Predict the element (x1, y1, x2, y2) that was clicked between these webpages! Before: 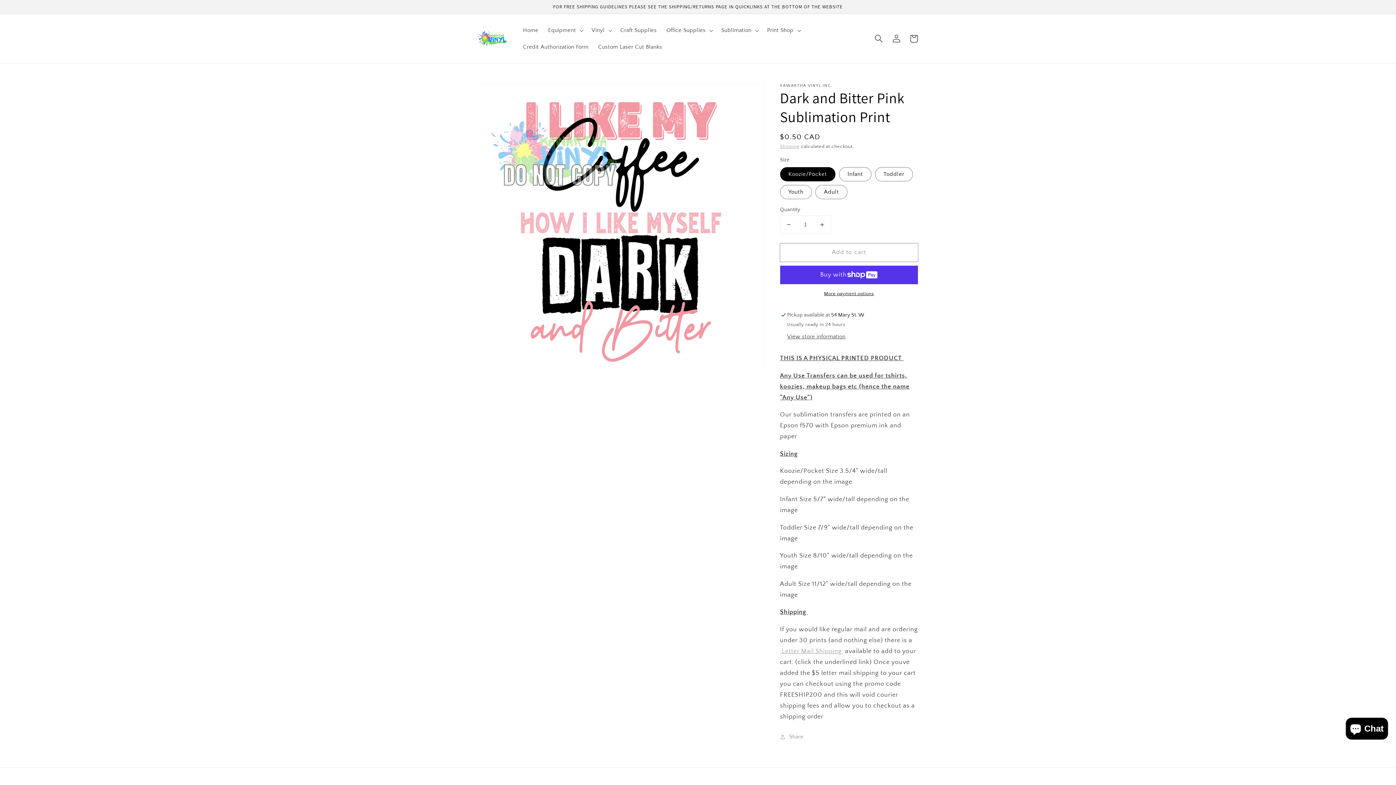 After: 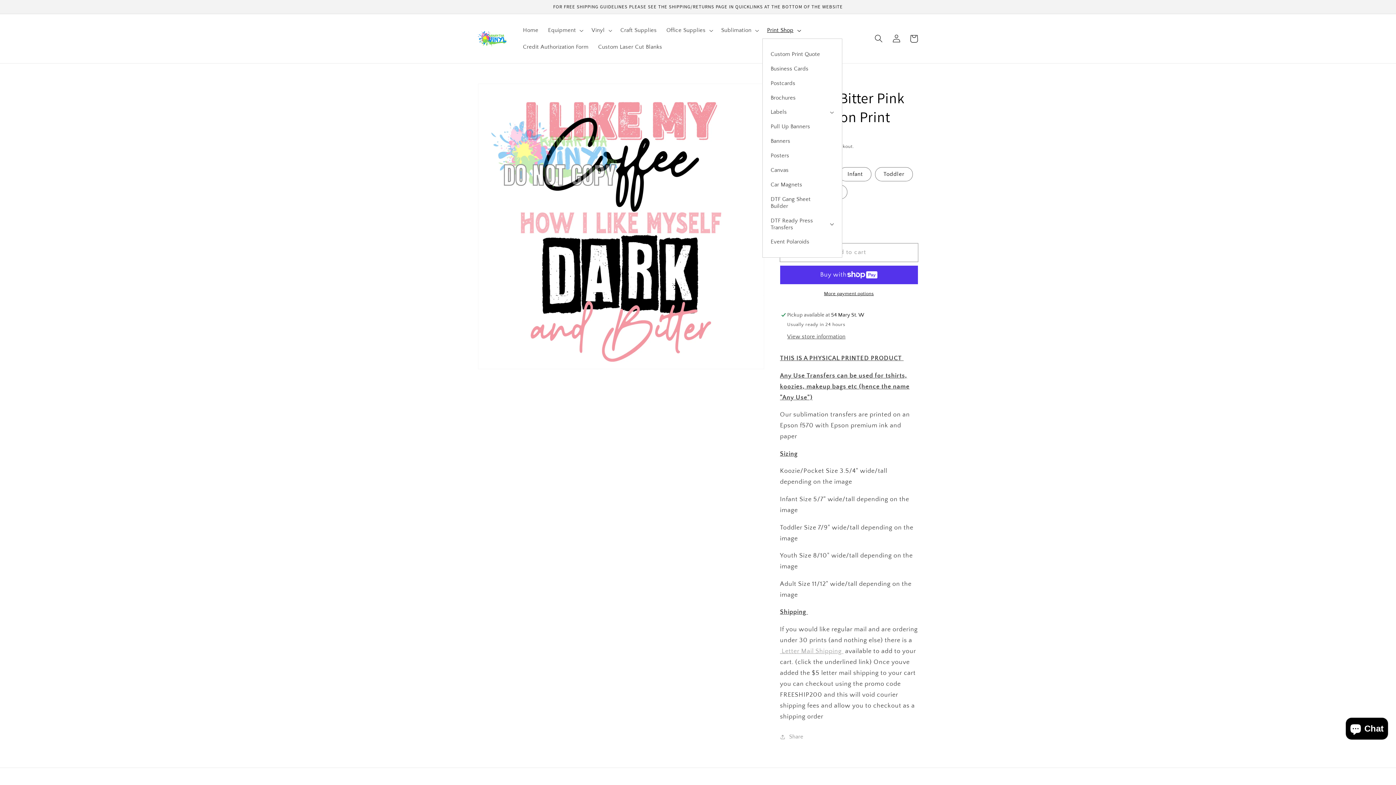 Action: label: Print Shop bbox: (762, 22, 804, 38)